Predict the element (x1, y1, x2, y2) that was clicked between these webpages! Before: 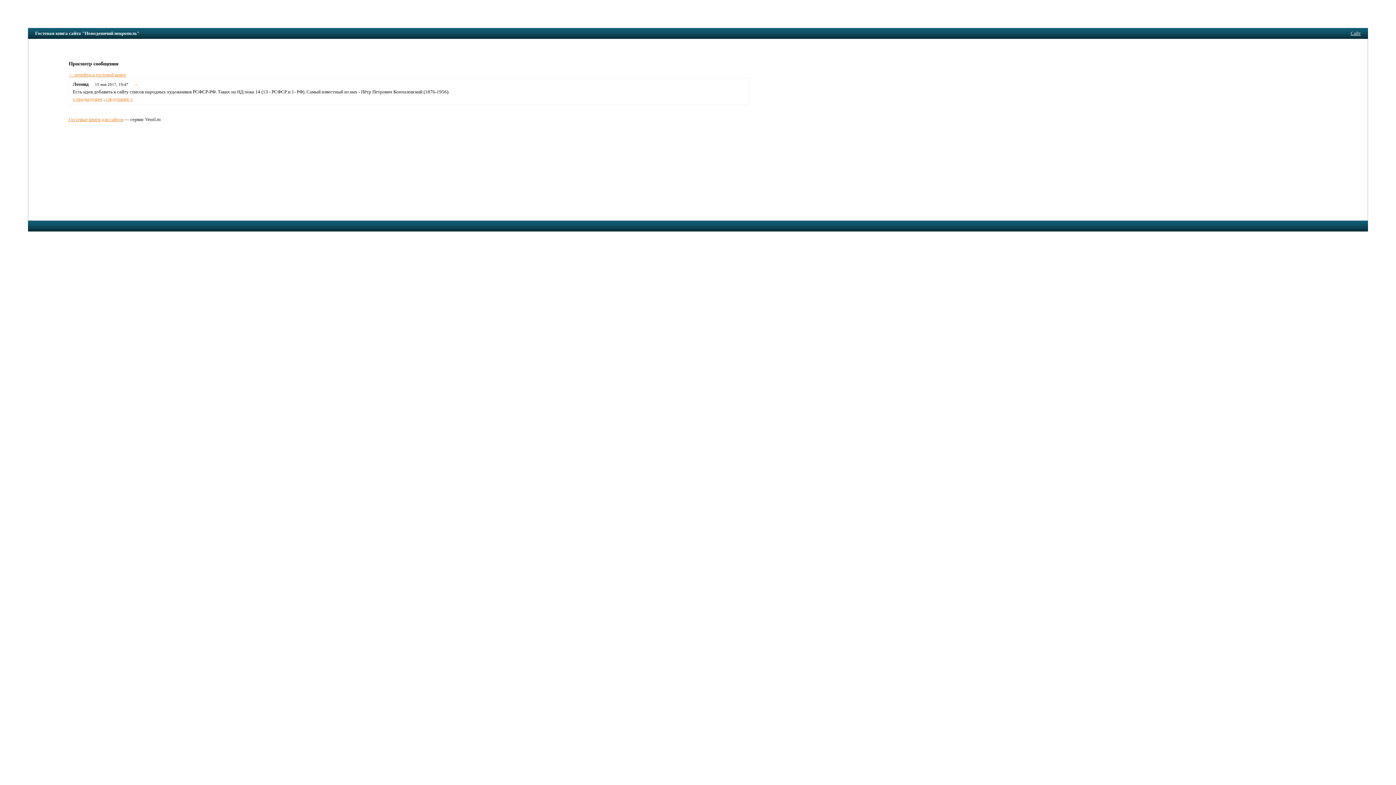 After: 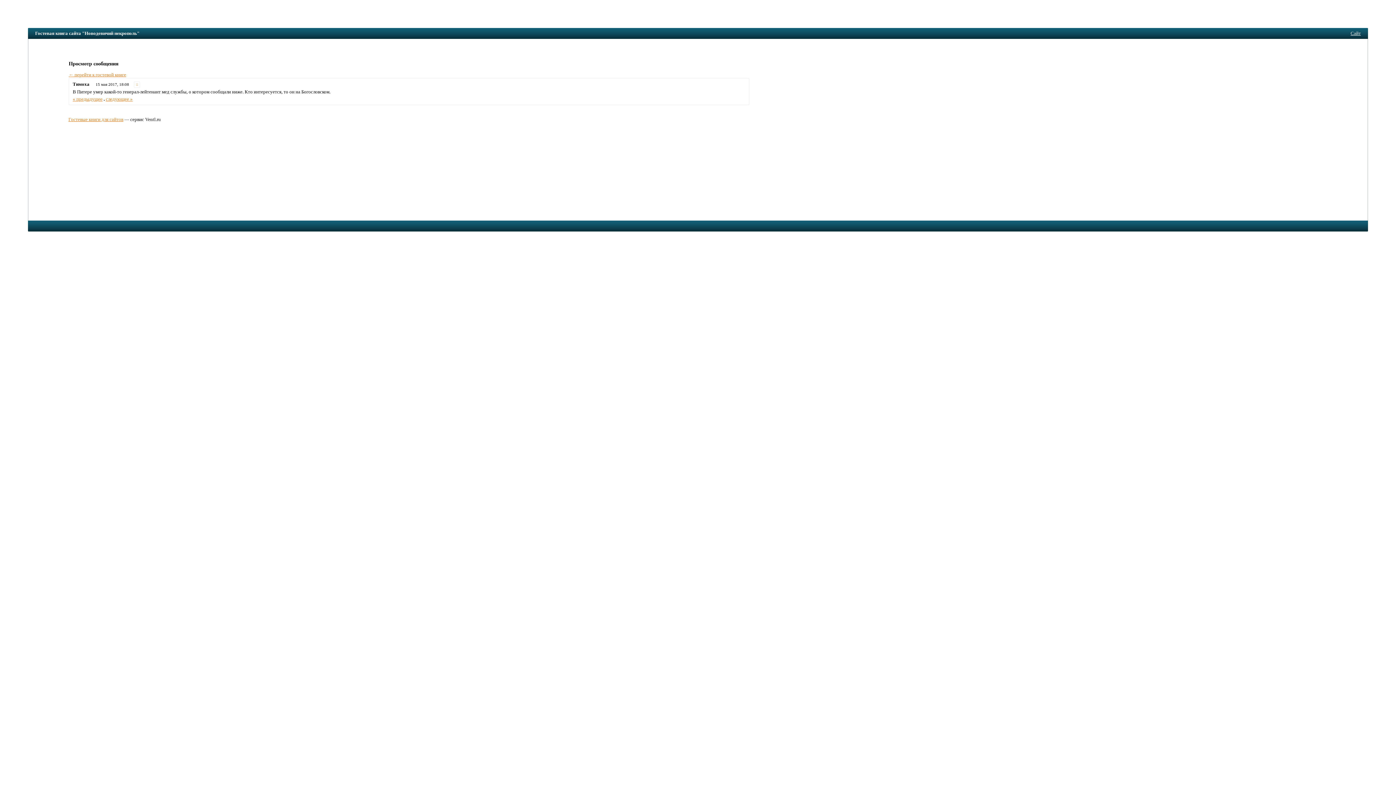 Action: bbox: (72, 96, 102, 101) label: « предыдущее